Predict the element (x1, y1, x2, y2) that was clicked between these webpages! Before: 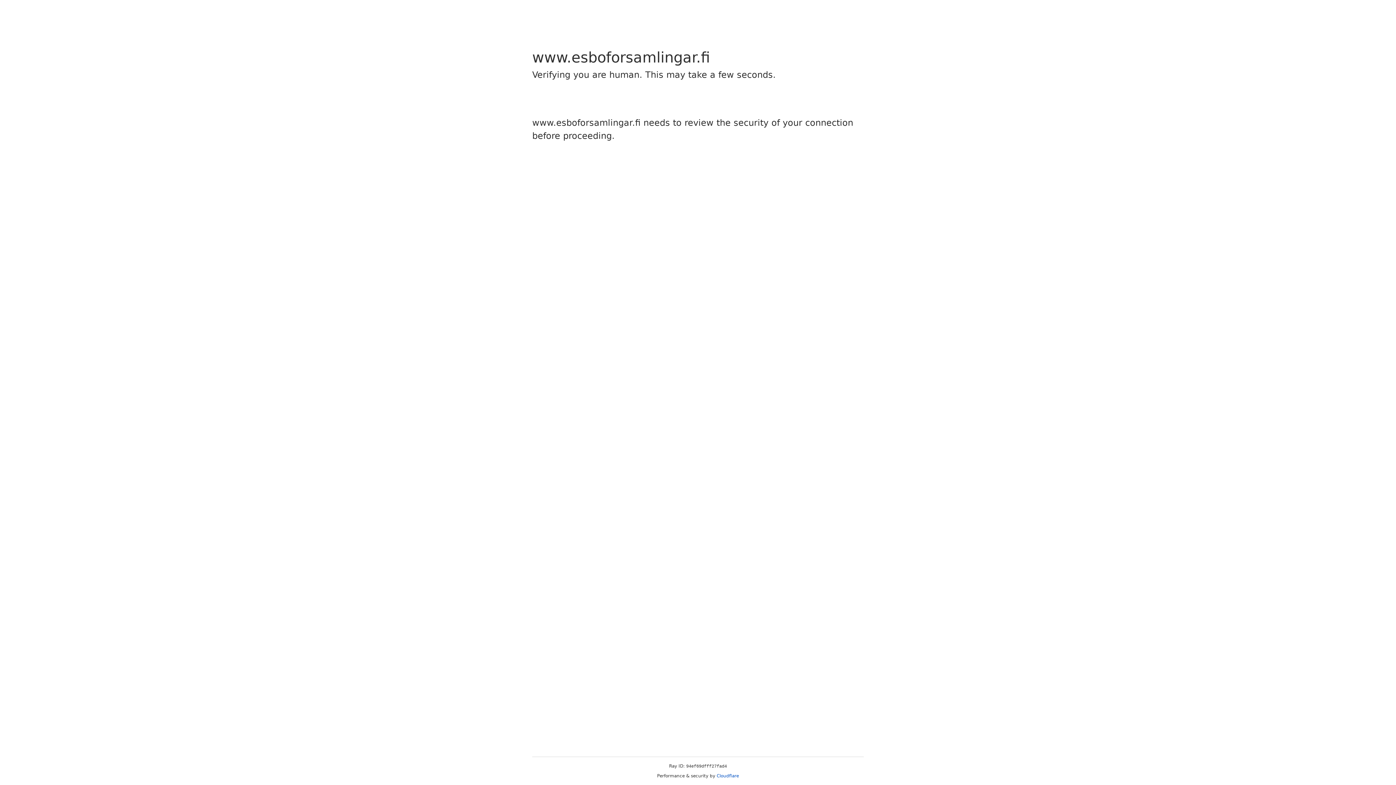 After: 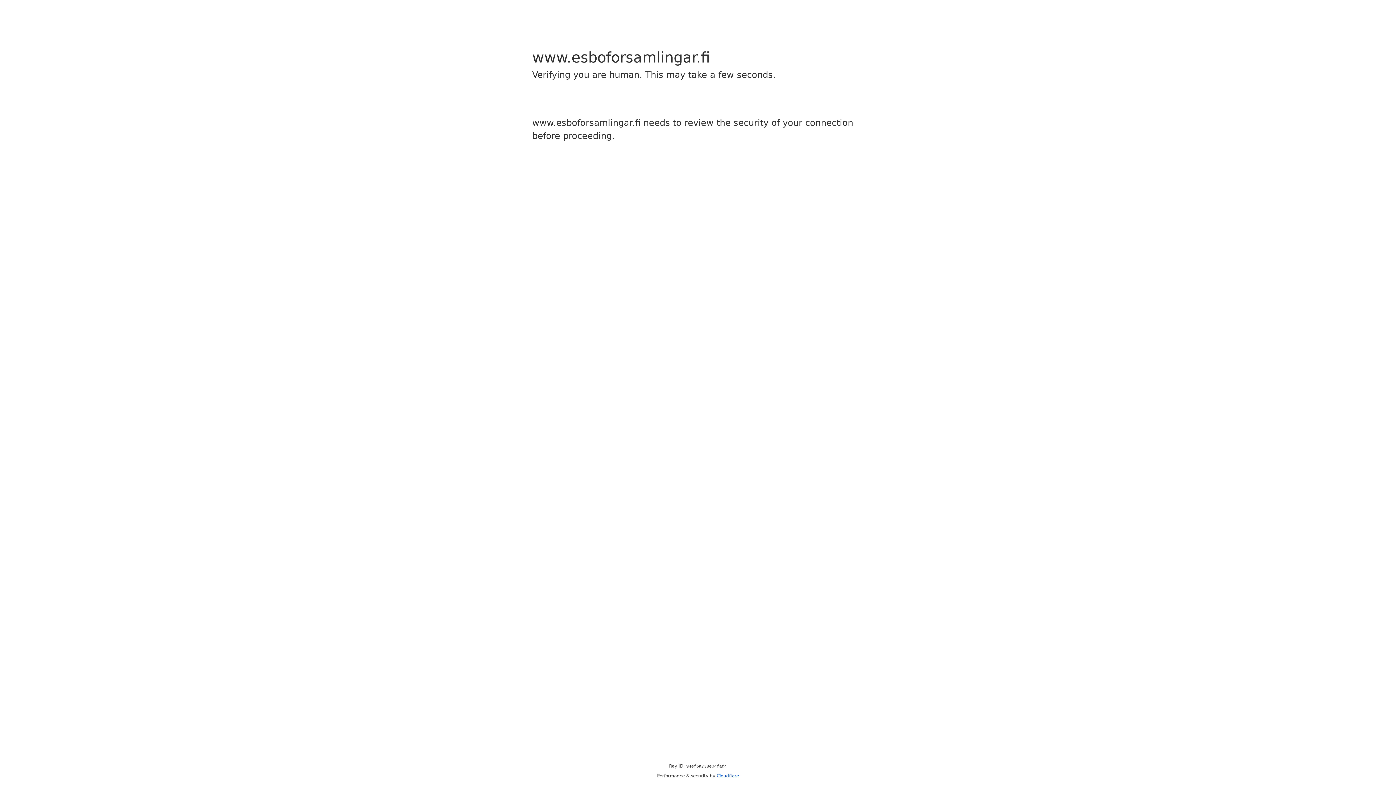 Action: bbox: (716, 773, 739, 778) label: Cloudflare